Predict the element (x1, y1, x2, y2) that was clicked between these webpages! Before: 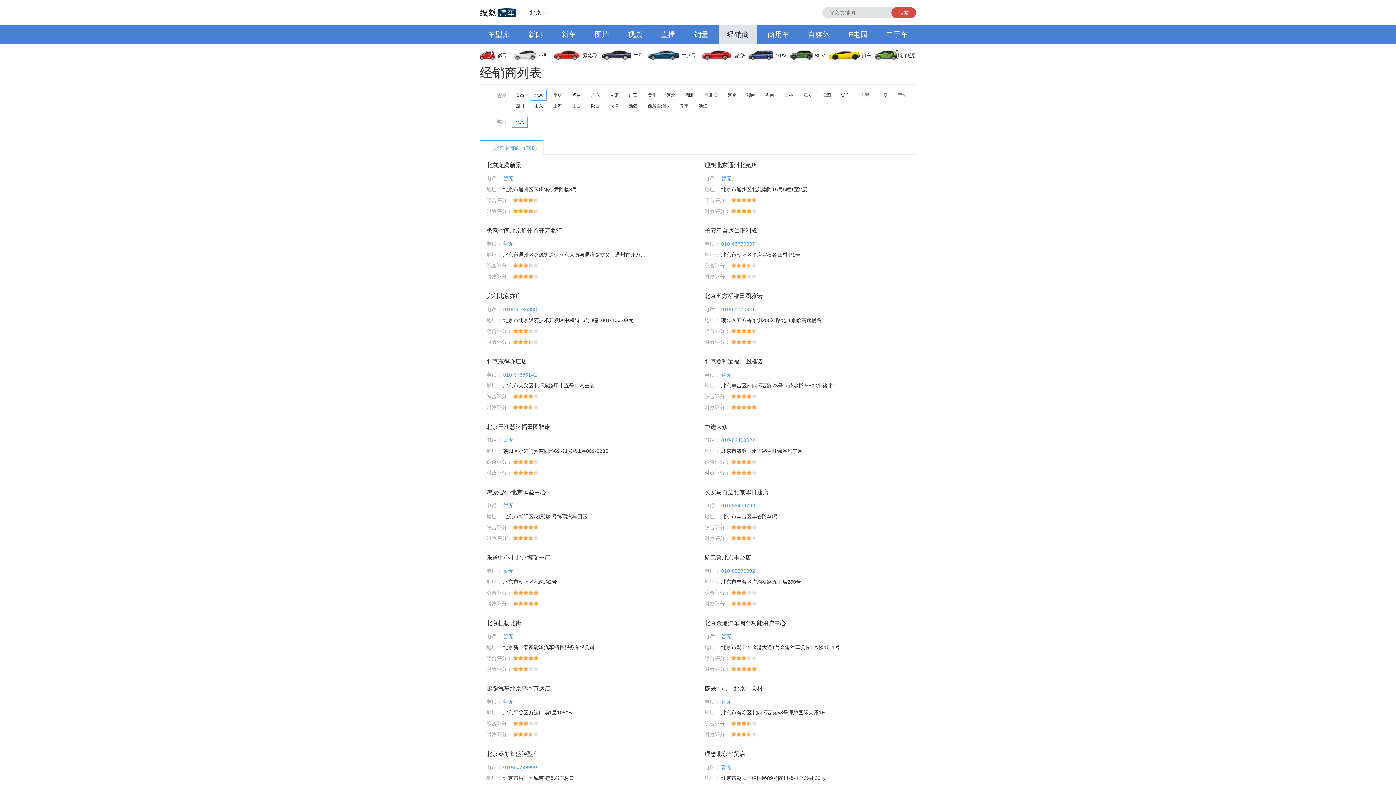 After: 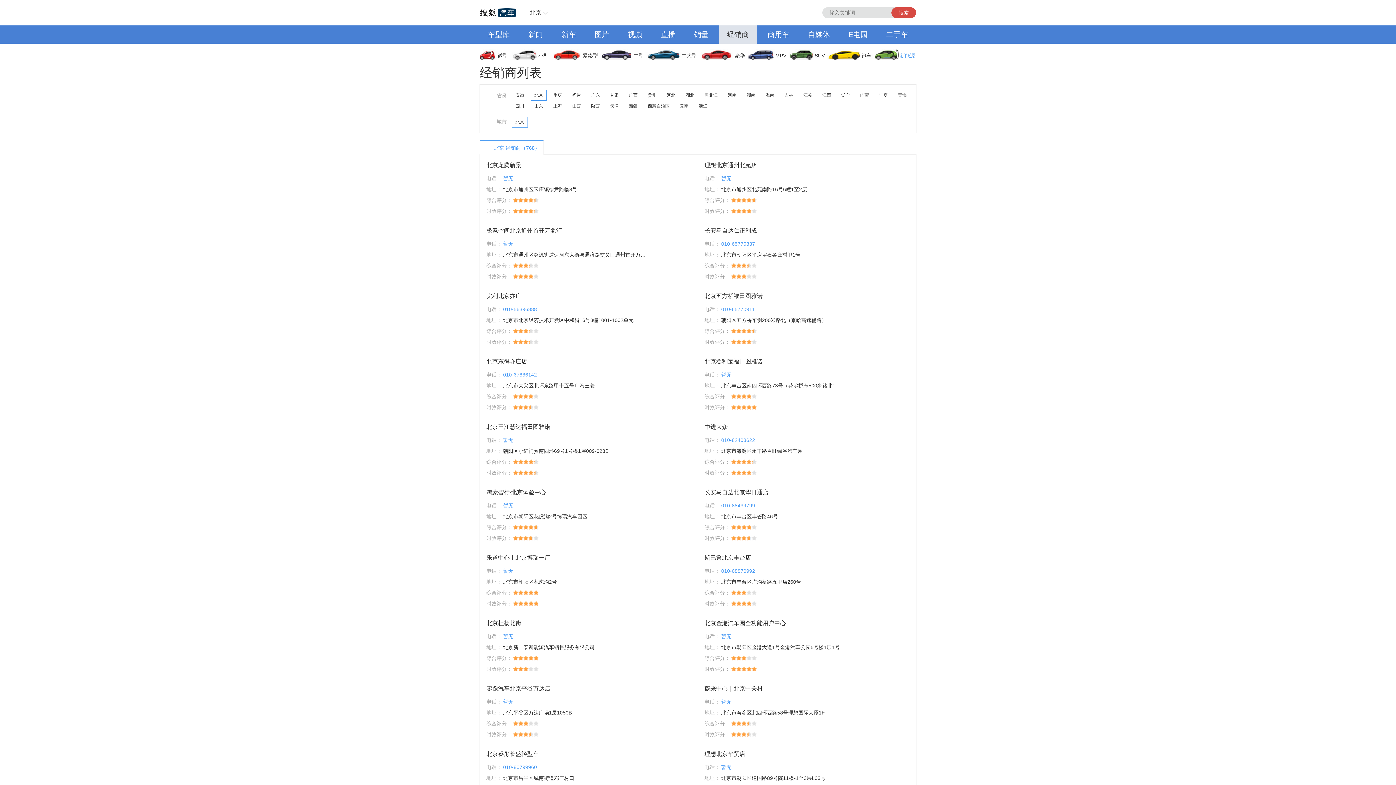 Action: bbox: (875, 46, 916, 64) label: 新能源